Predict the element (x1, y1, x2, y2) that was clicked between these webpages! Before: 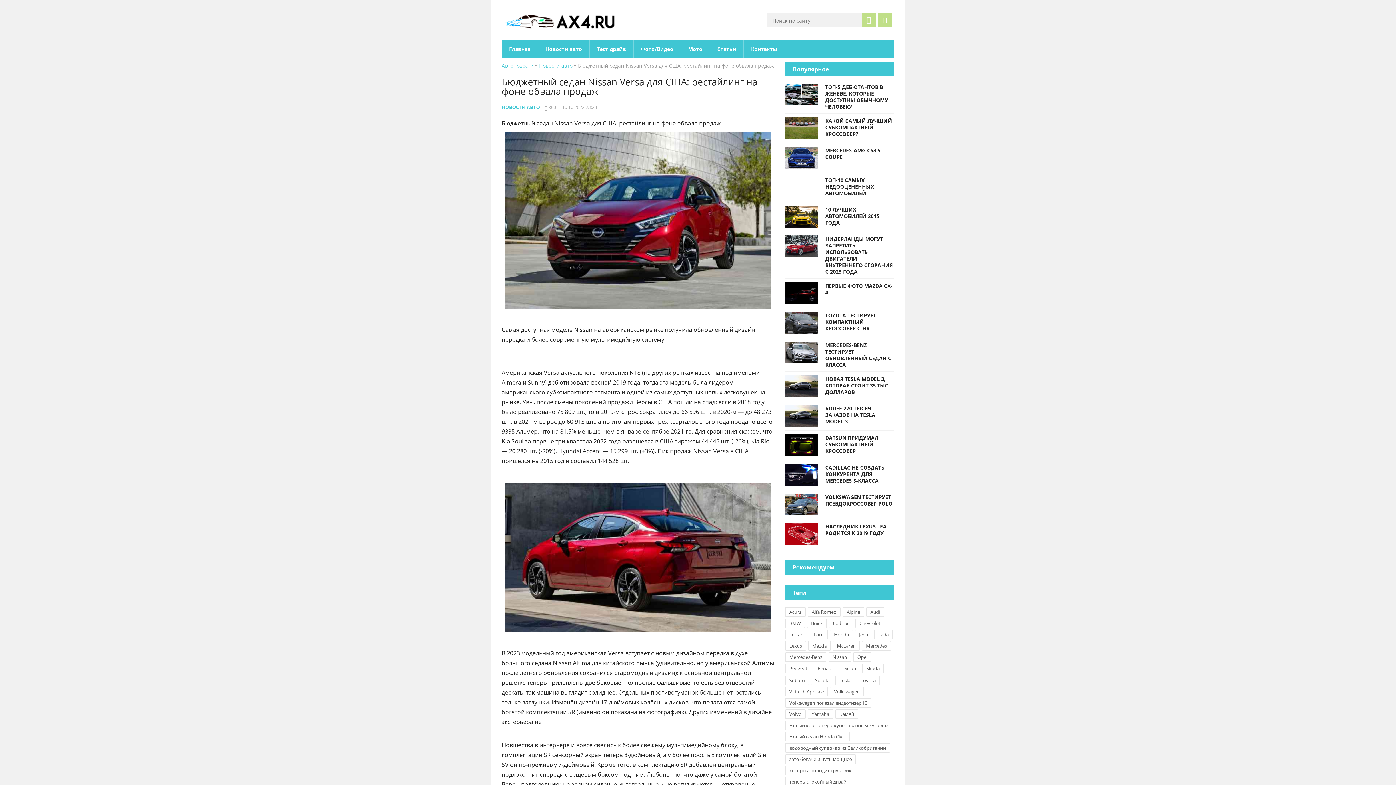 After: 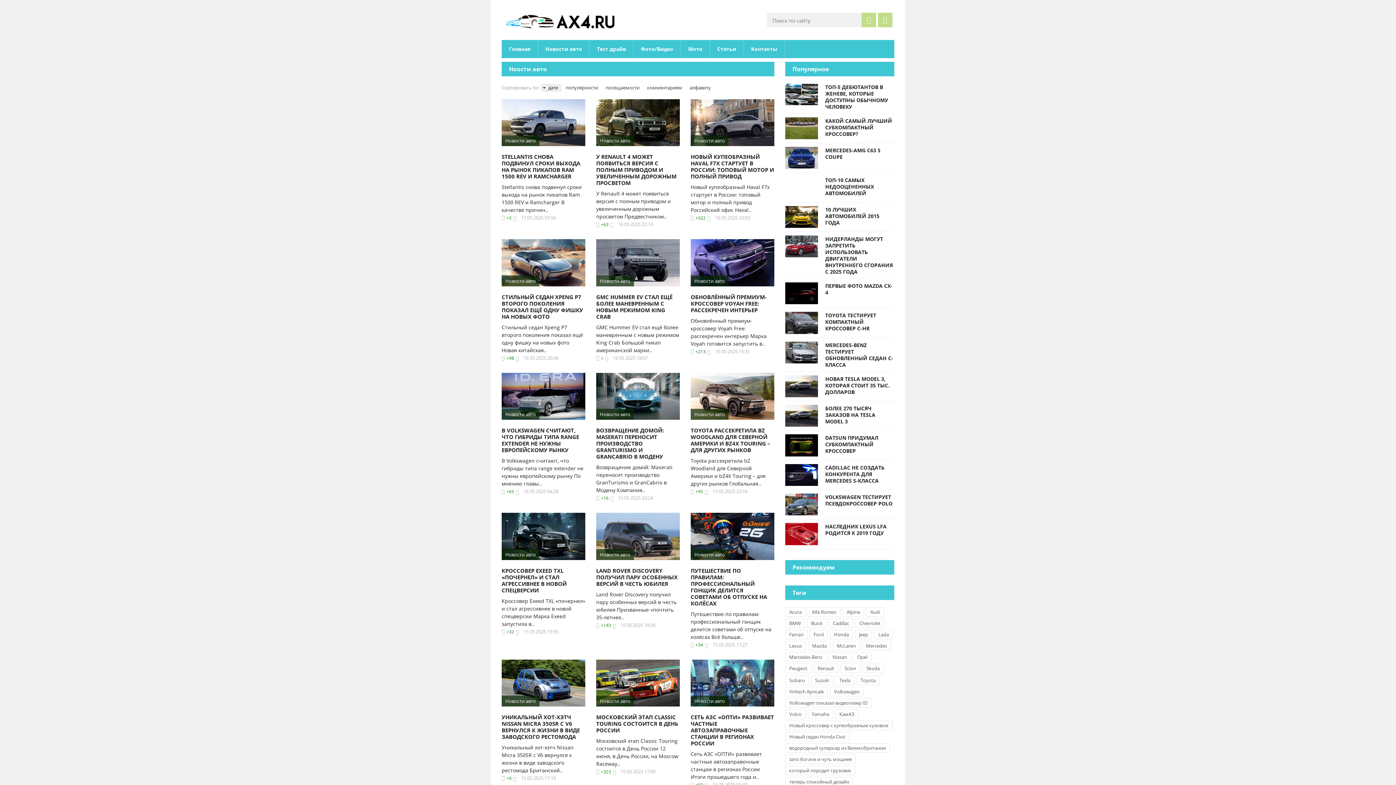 Action: bbox: (501, 10, 618, 32)